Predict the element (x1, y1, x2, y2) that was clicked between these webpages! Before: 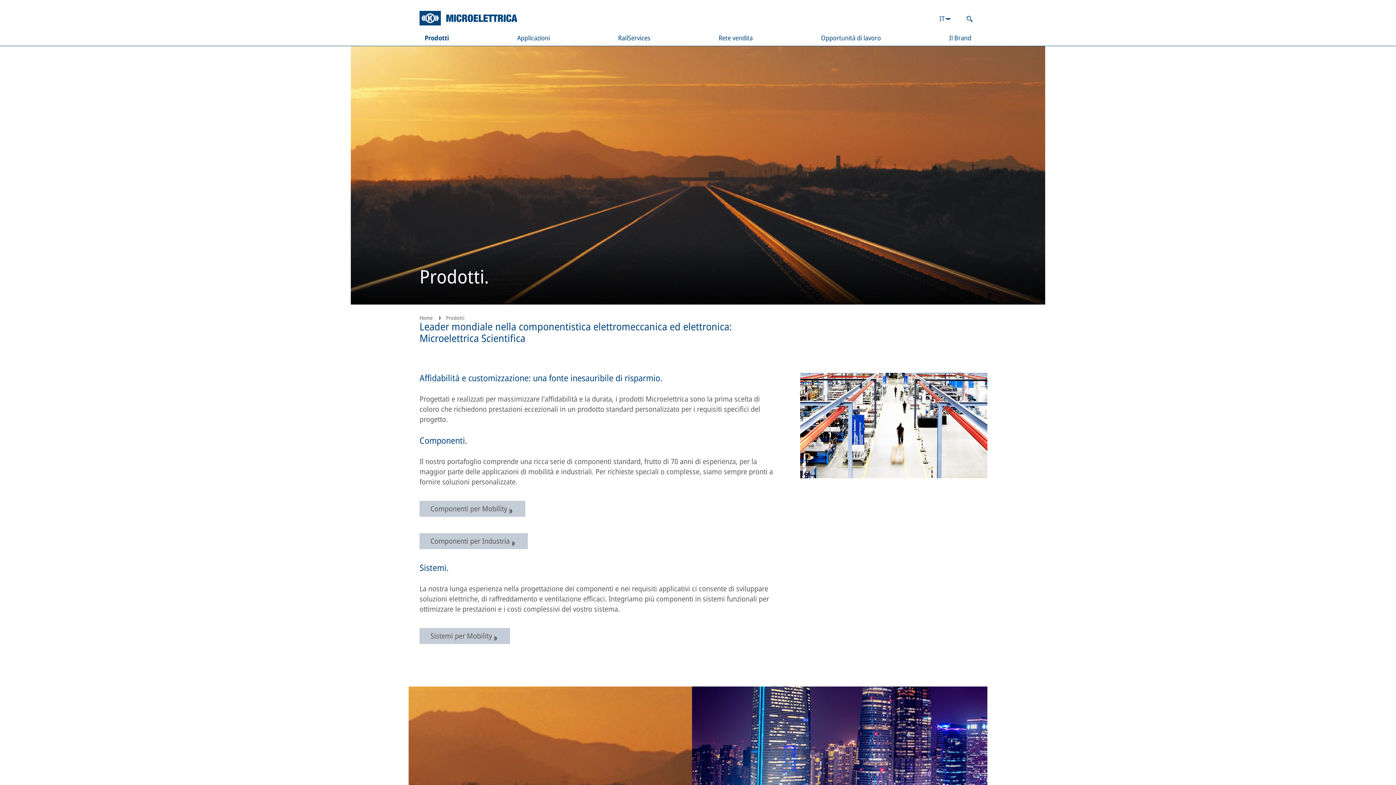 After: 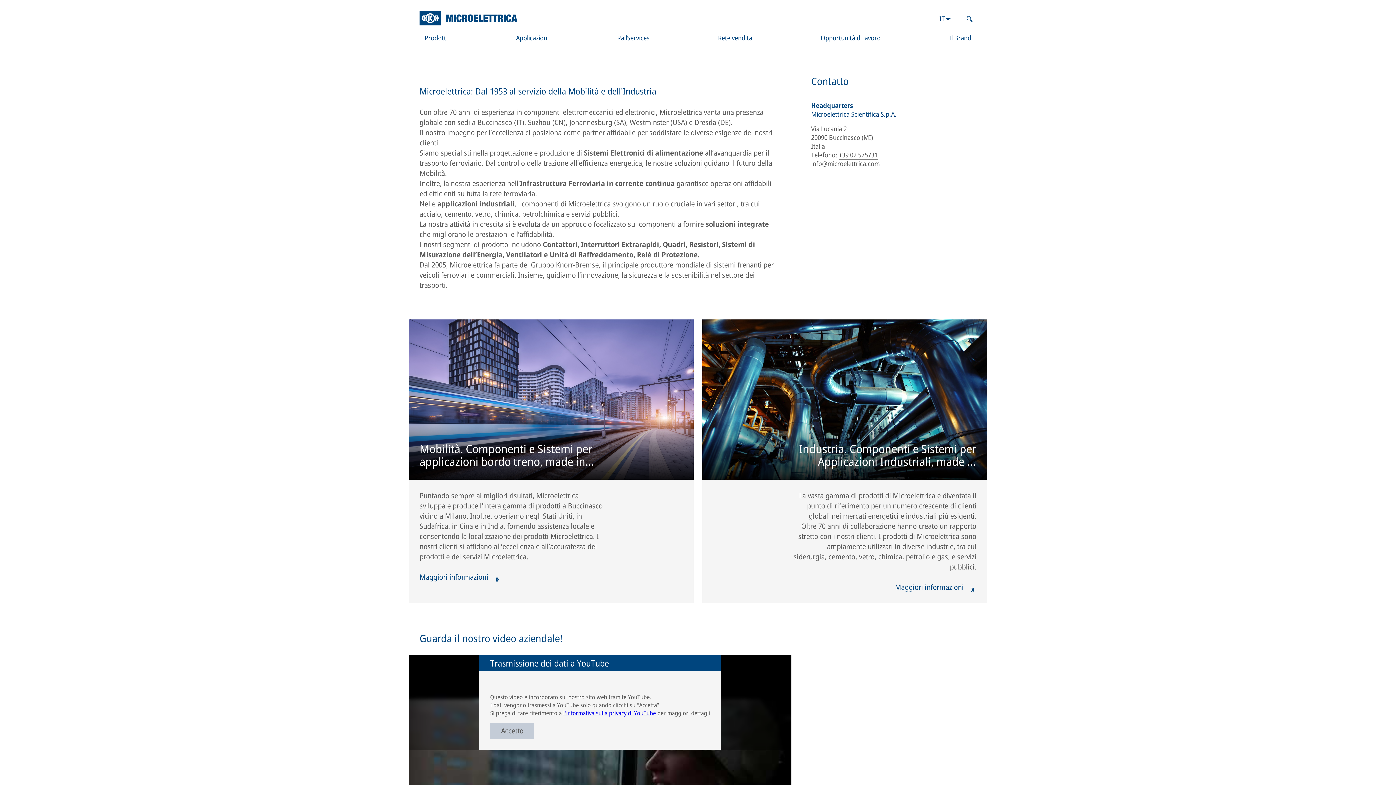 Action: bbox: (419, 10, 517, 25)